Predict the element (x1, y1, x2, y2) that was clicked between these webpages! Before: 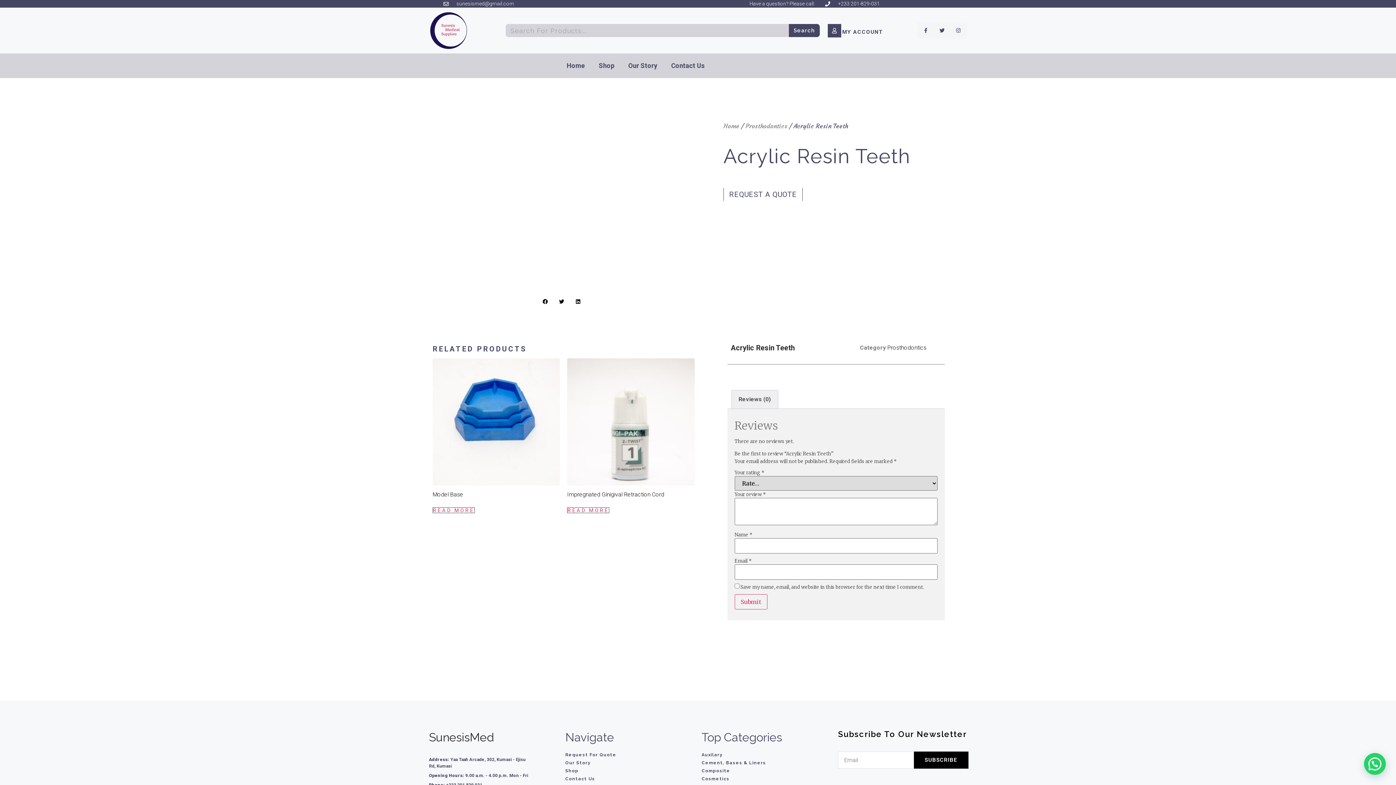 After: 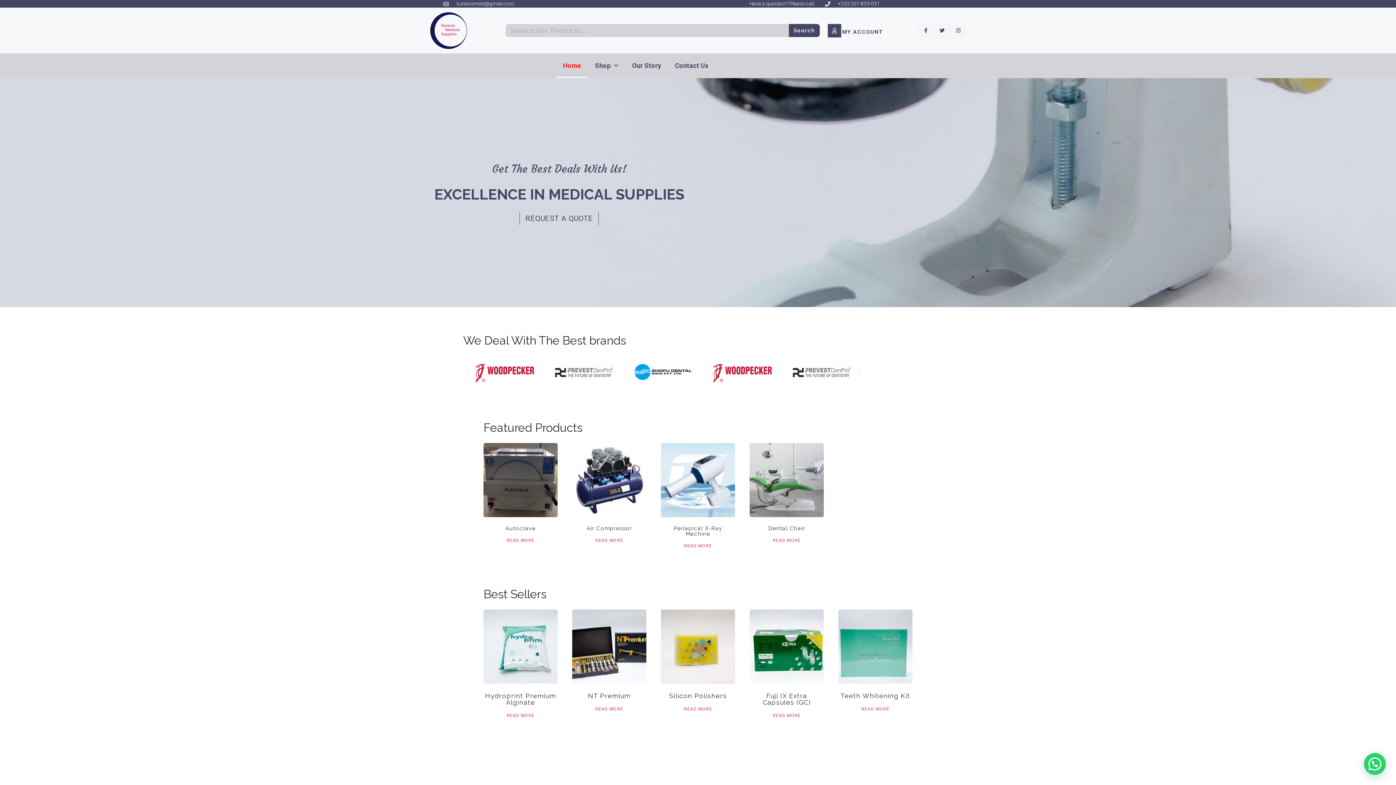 Action: label: SunesisMed bbox: (429, 730, 494, 744)